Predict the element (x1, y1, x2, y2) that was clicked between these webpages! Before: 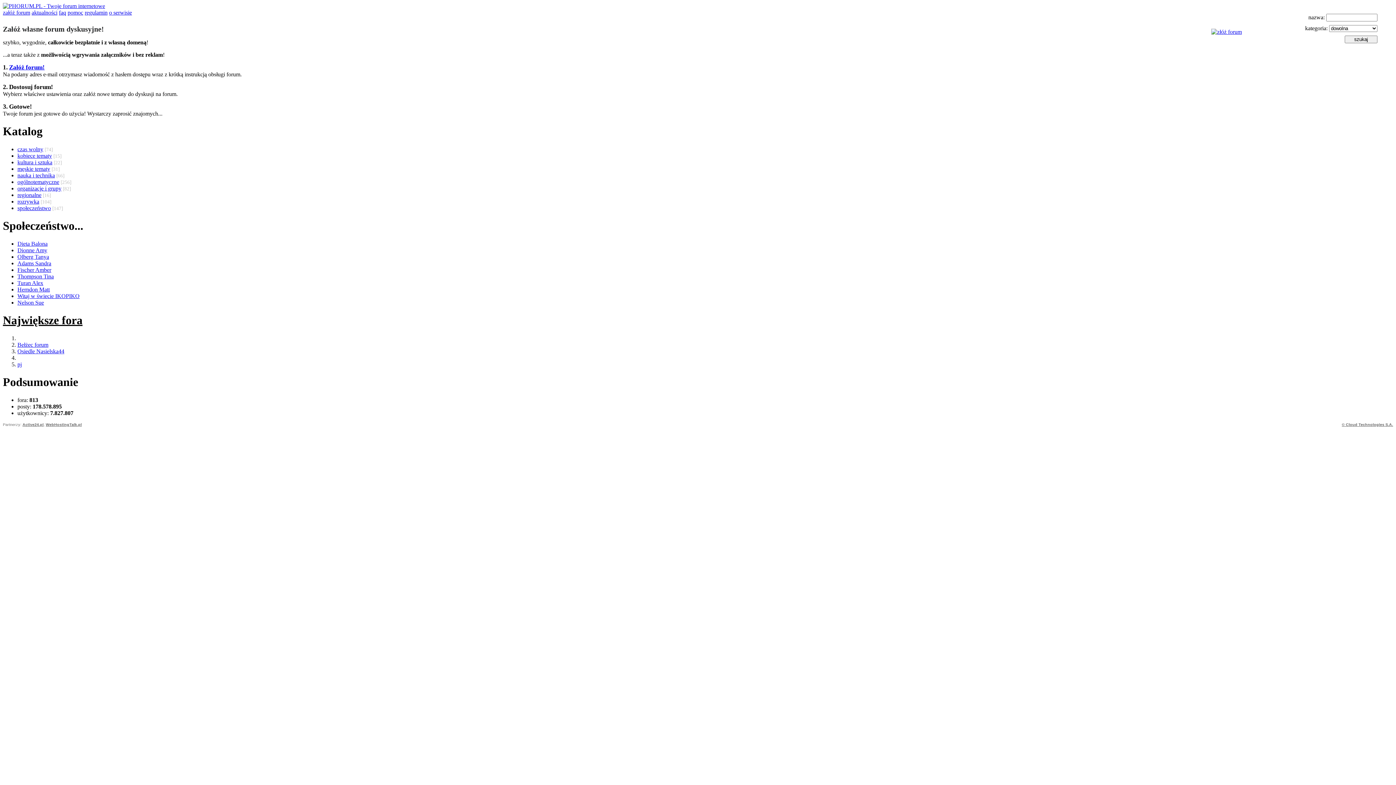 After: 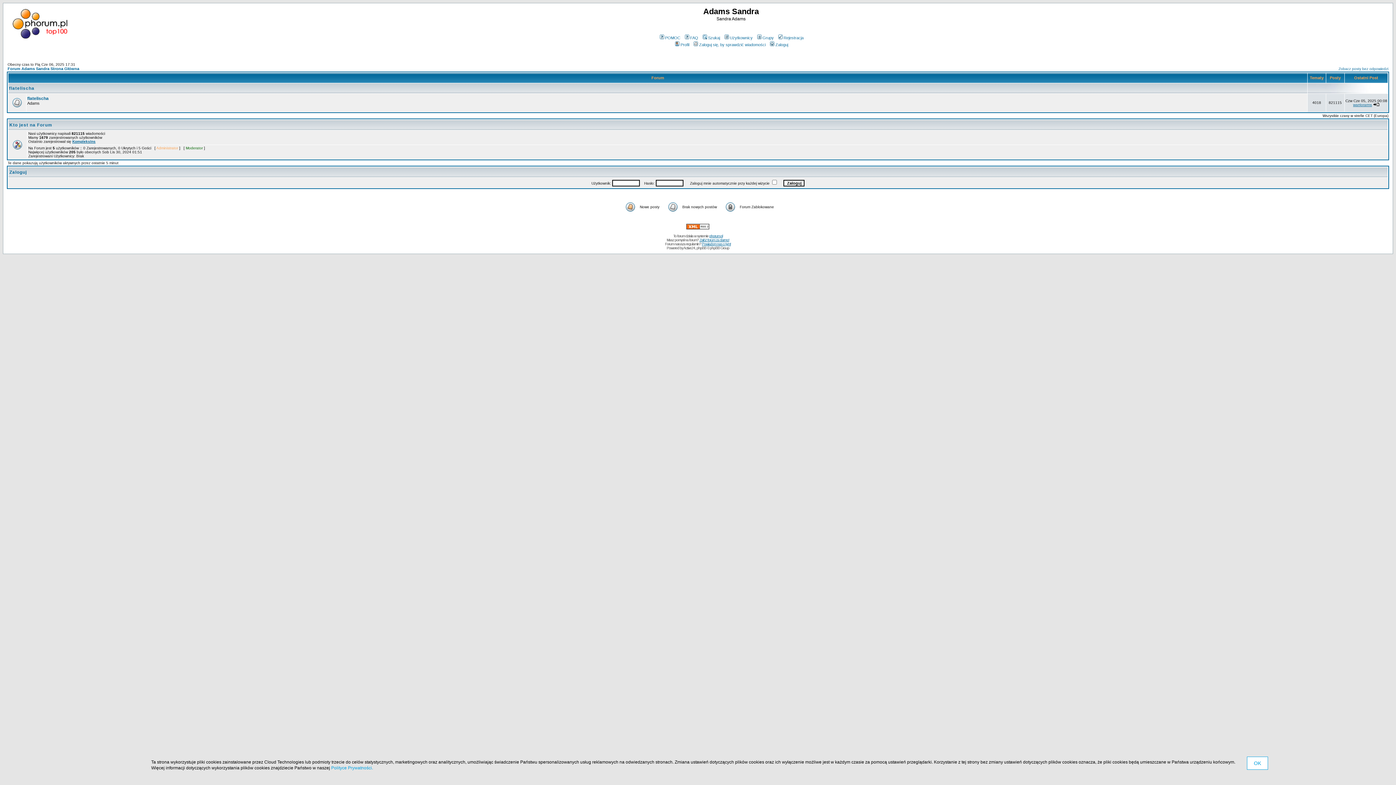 Action: label: Adams Sandra bbox: (17, 260, 51, 266)